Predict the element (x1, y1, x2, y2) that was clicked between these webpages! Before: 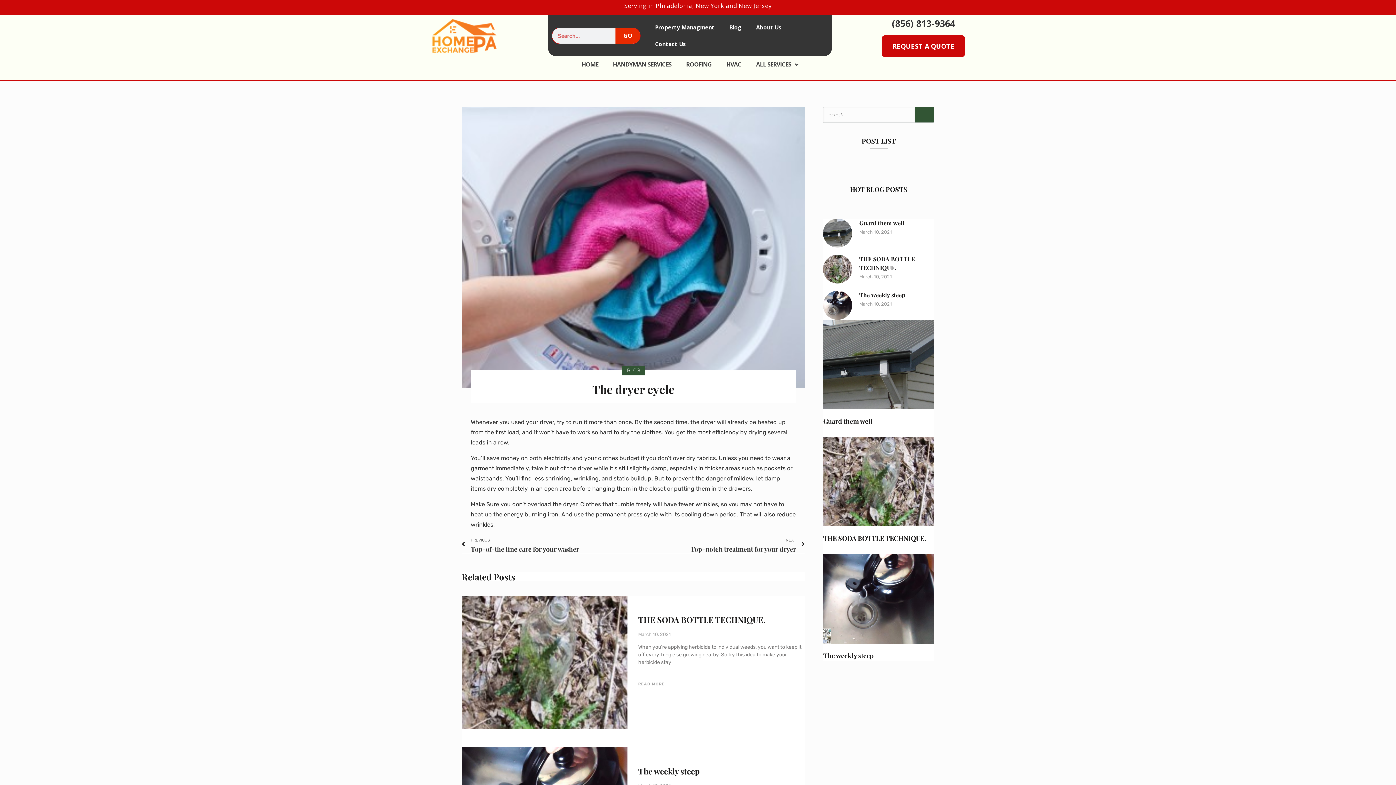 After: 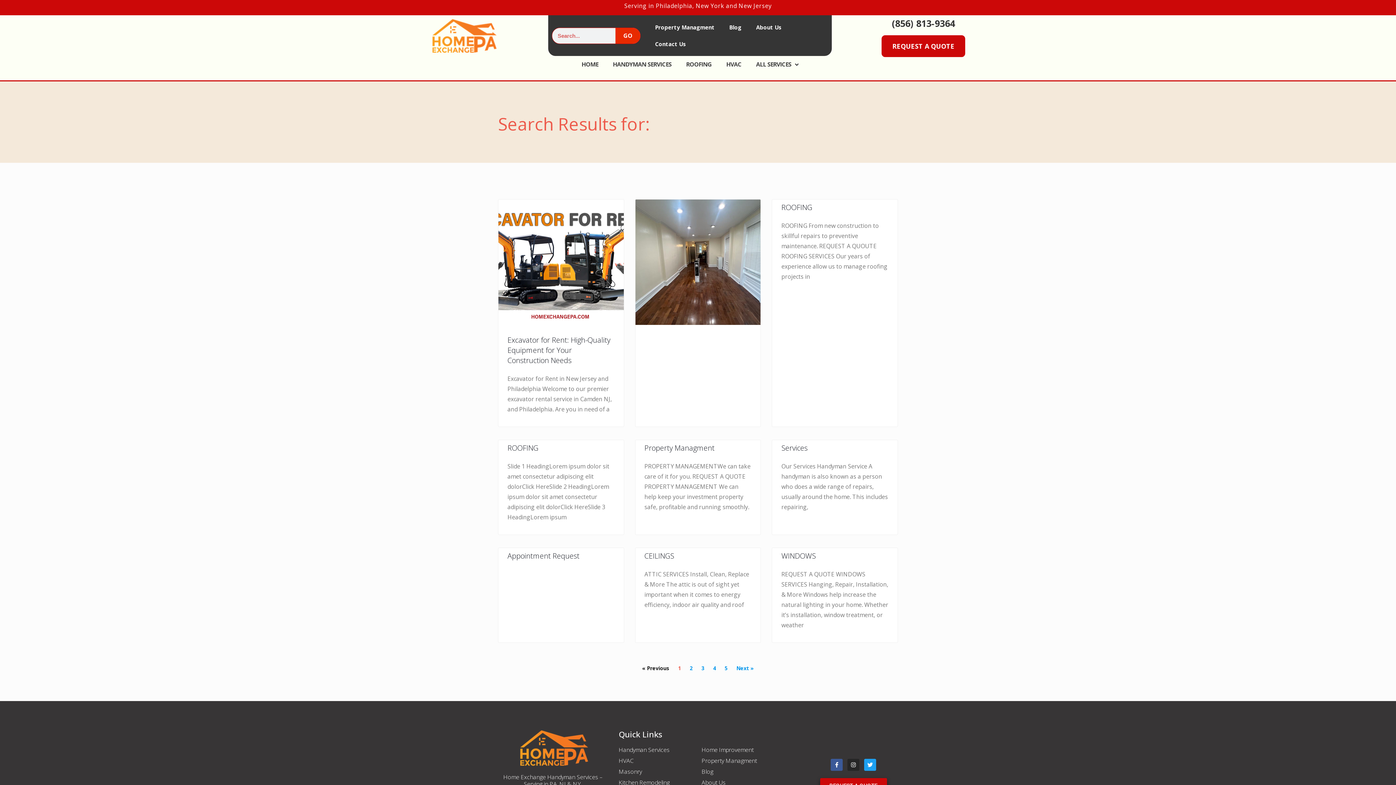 Action: bbox: (914, 107, 934, 122) label: Search